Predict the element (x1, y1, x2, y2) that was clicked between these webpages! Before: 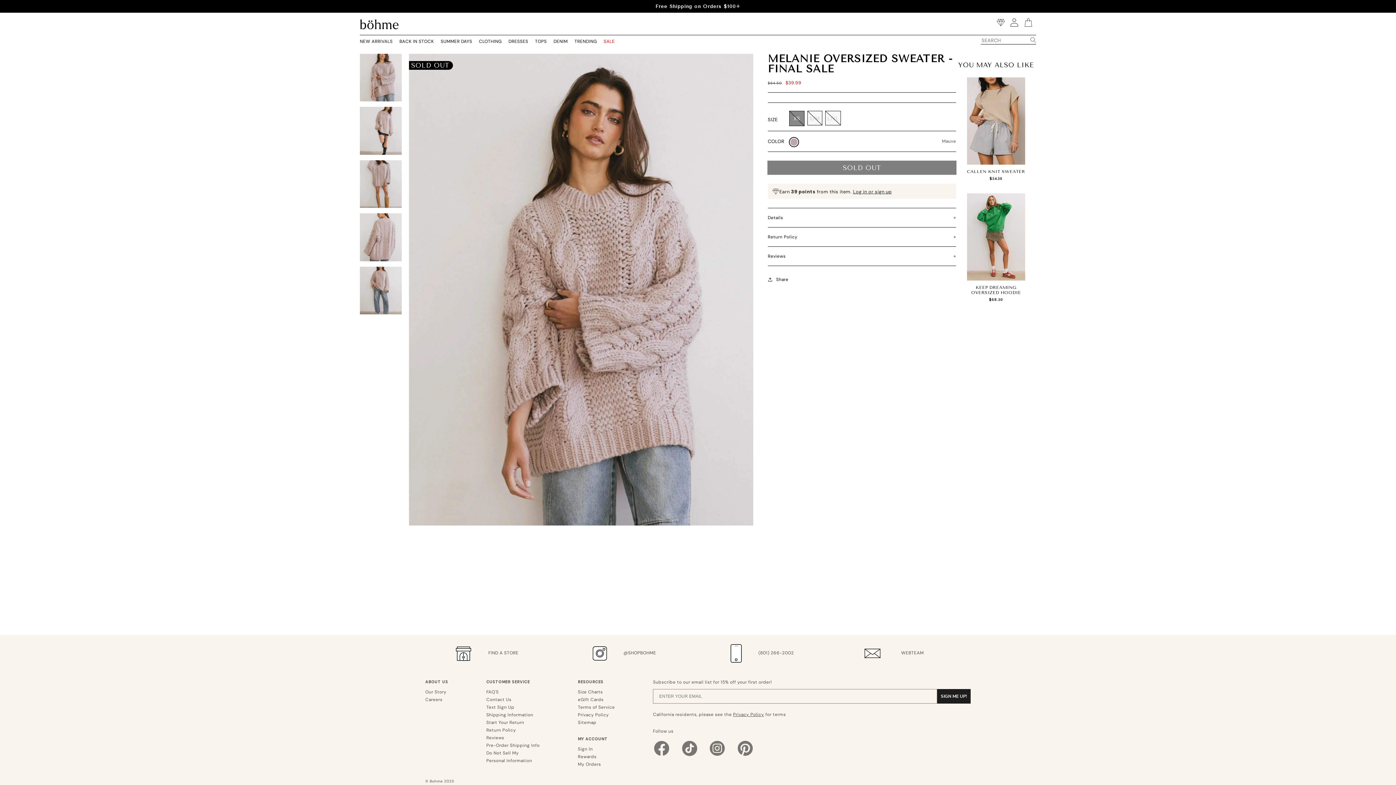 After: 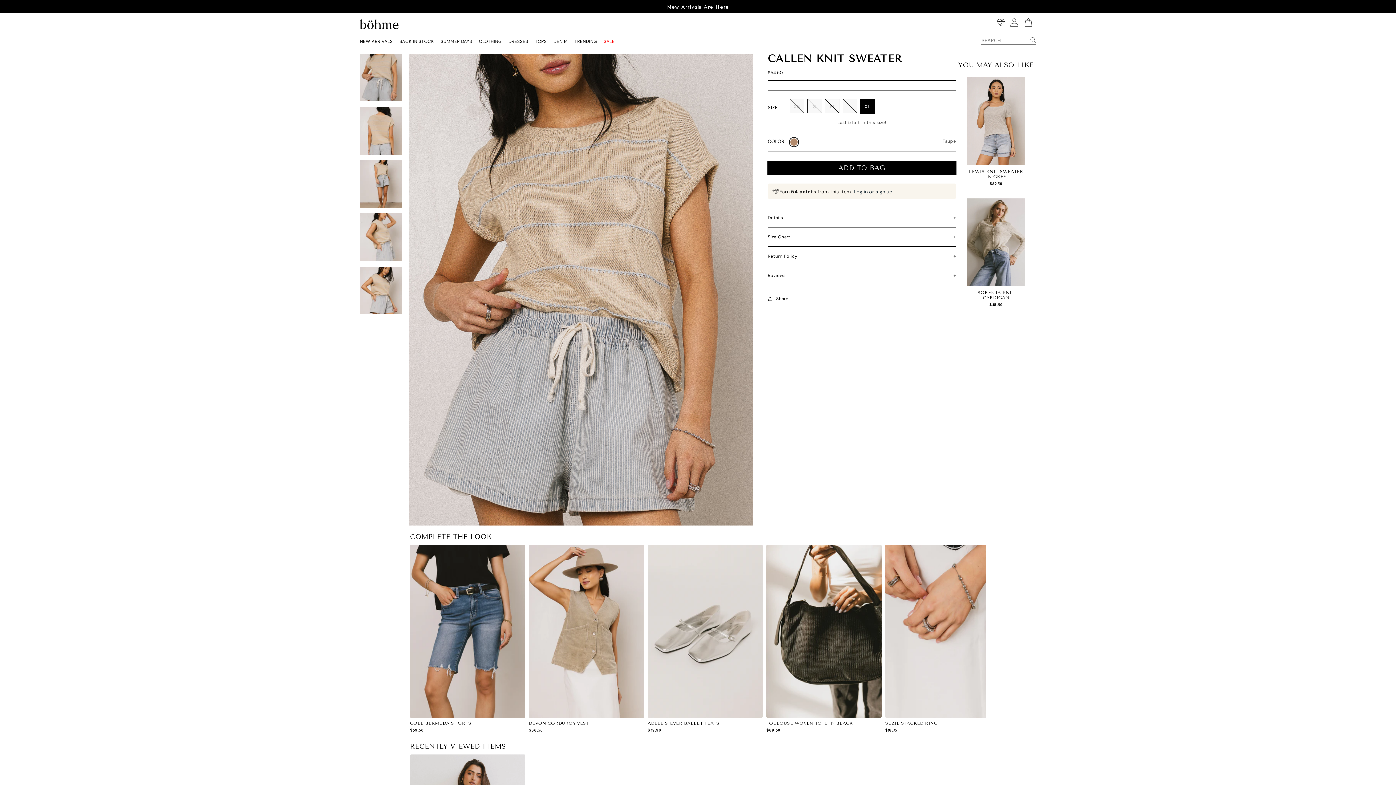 Action: label: CALLEN KNIT SWEATER
$54.50 bbox: (967, 77, 1025, 182)